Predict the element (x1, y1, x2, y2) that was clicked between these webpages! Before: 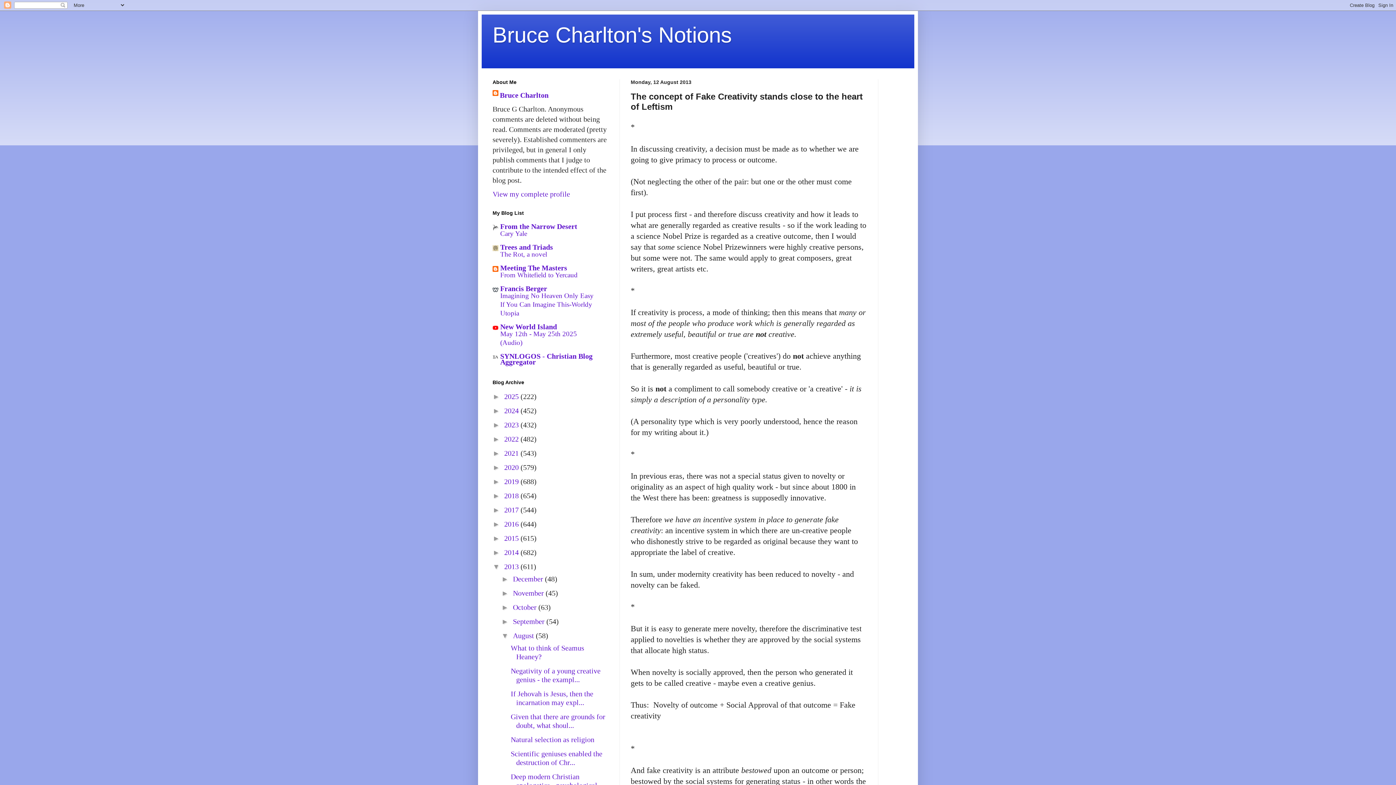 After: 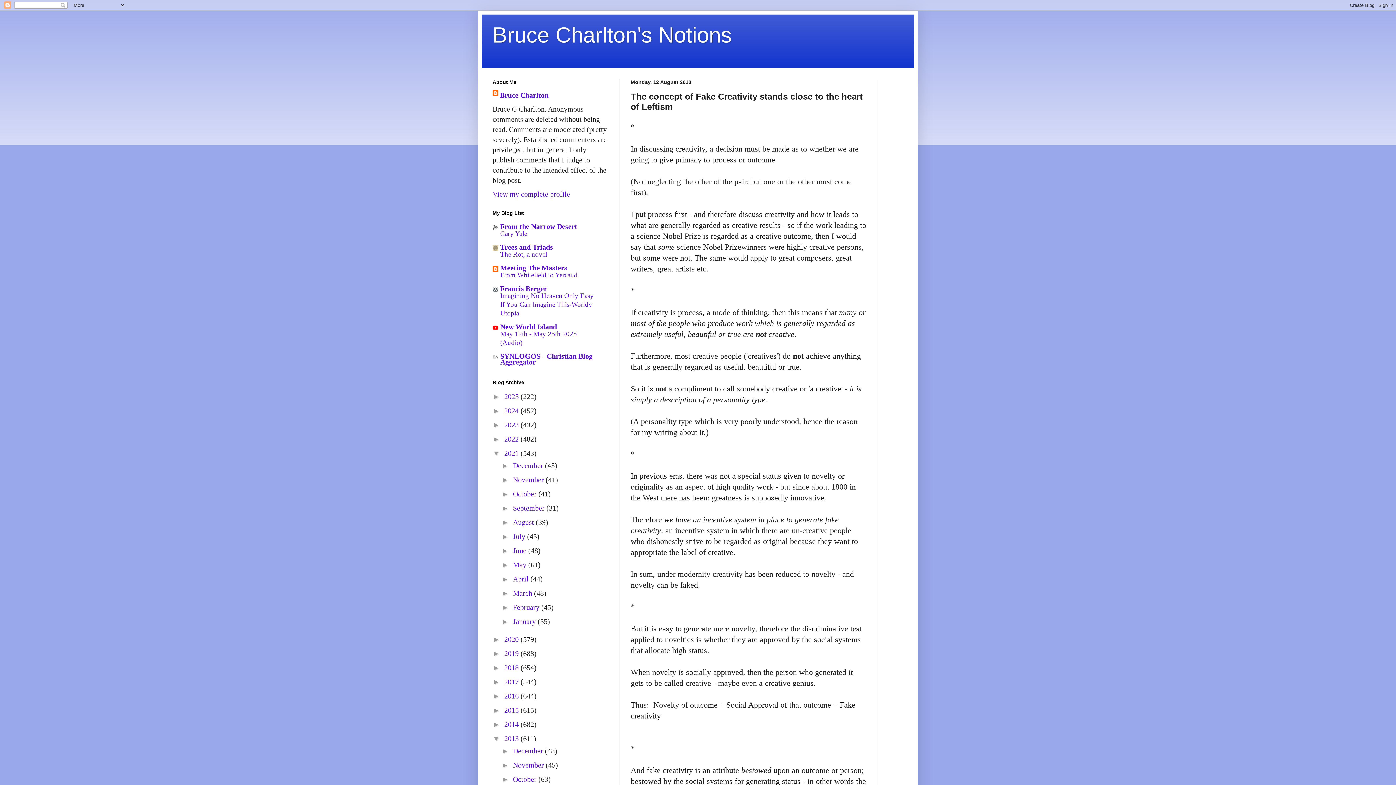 Action: bbox: (492, 449, 504, 457) label: ►  